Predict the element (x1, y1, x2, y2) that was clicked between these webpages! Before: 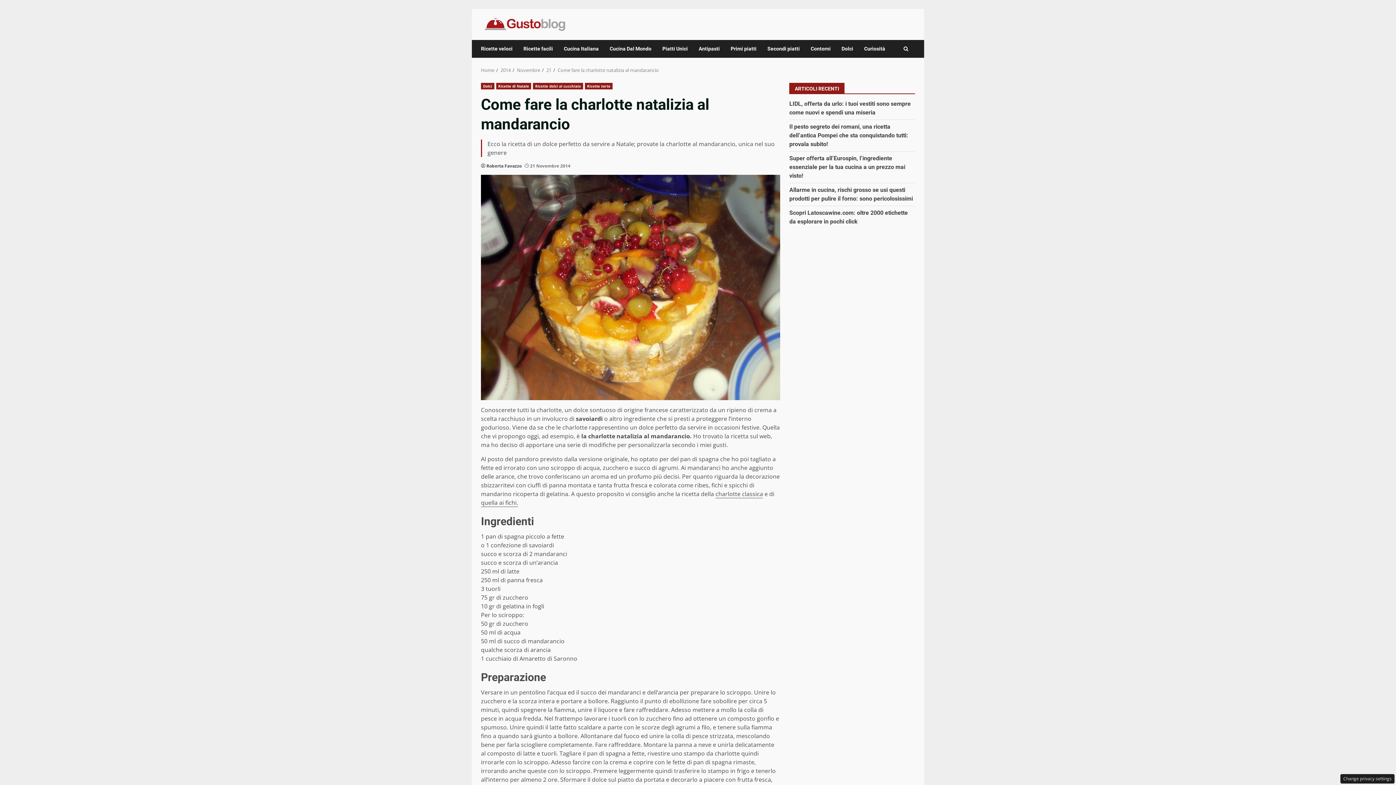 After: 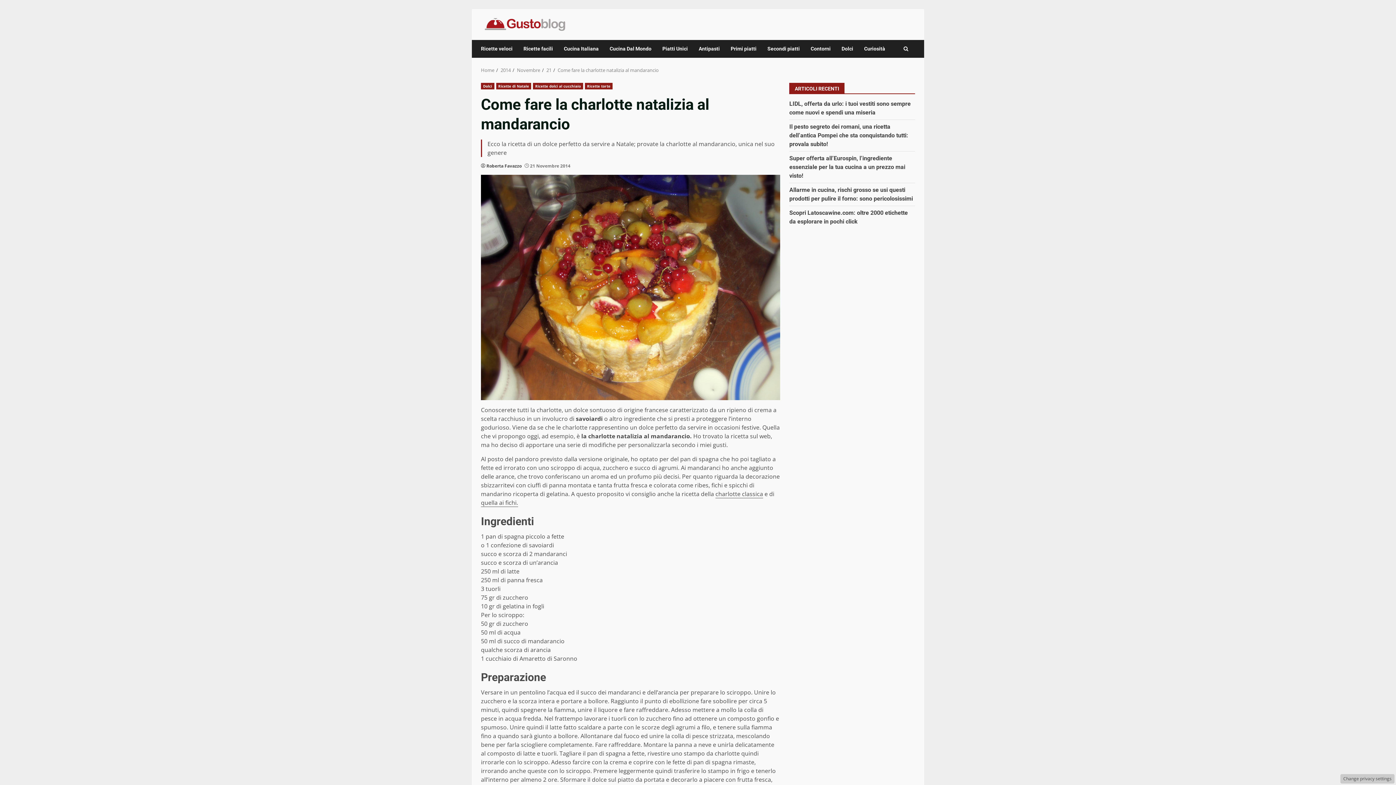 Action: bbox: (1340, 774, 1394, 784) label: Change privacy settings